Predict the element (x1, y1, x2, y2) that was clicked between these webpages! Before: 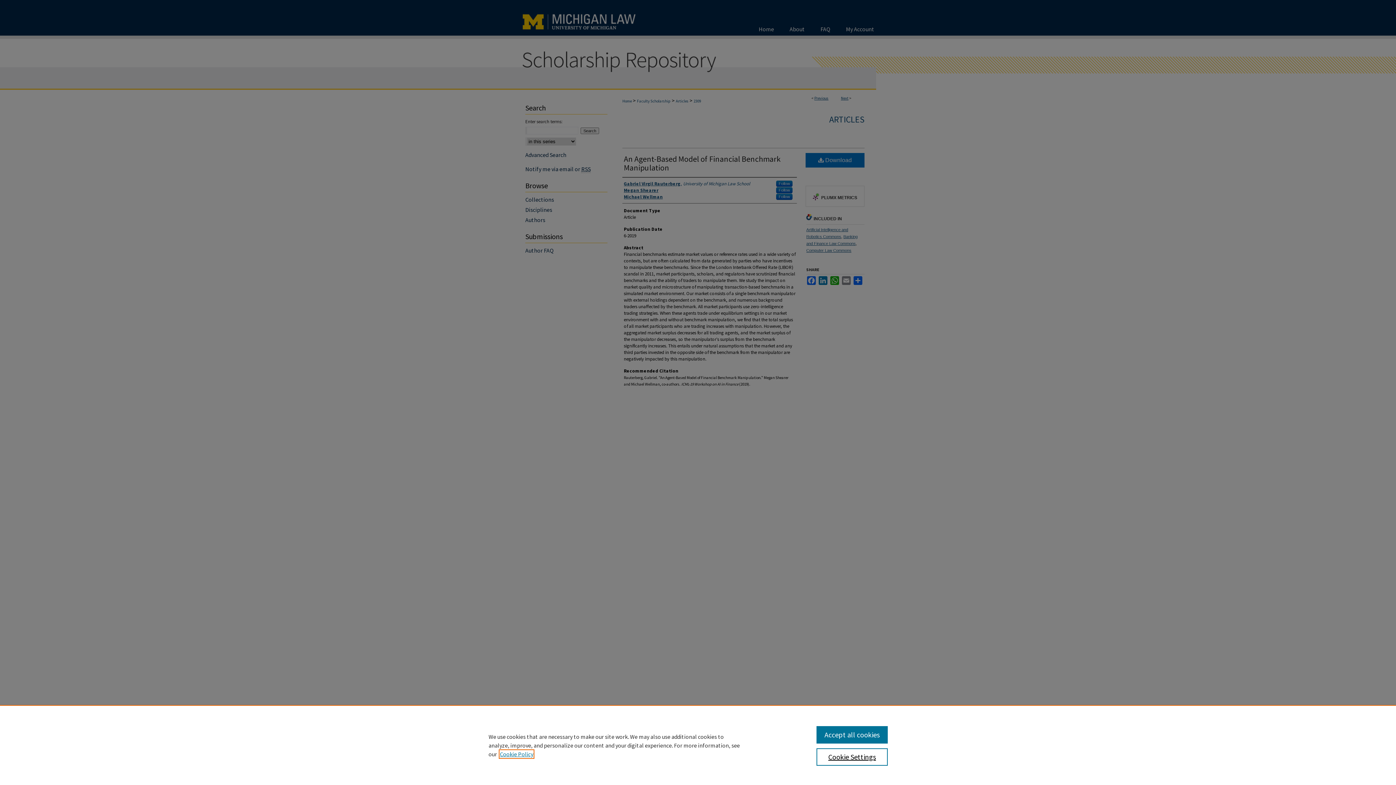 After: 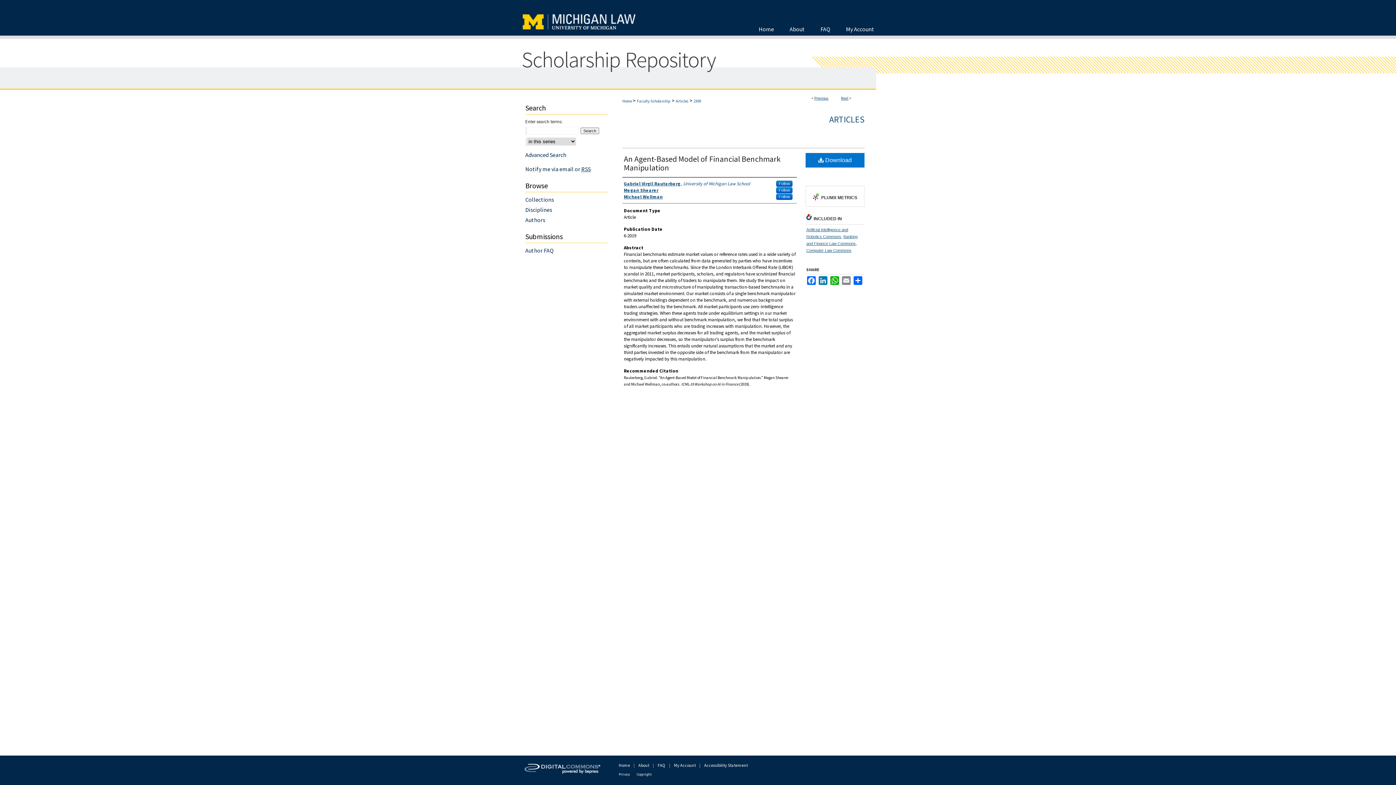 Action: label: Accept all cookies bbox: (816, 726, 887, 744)